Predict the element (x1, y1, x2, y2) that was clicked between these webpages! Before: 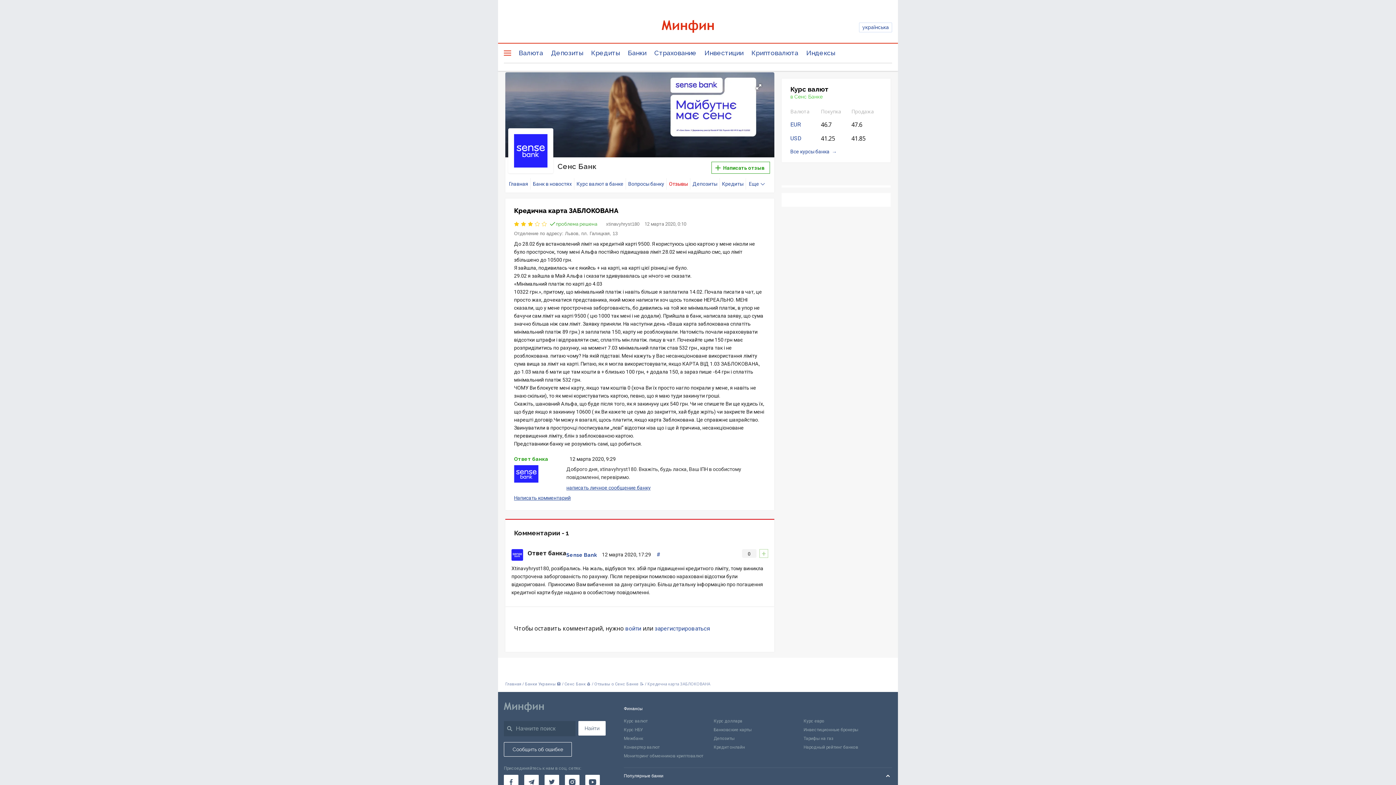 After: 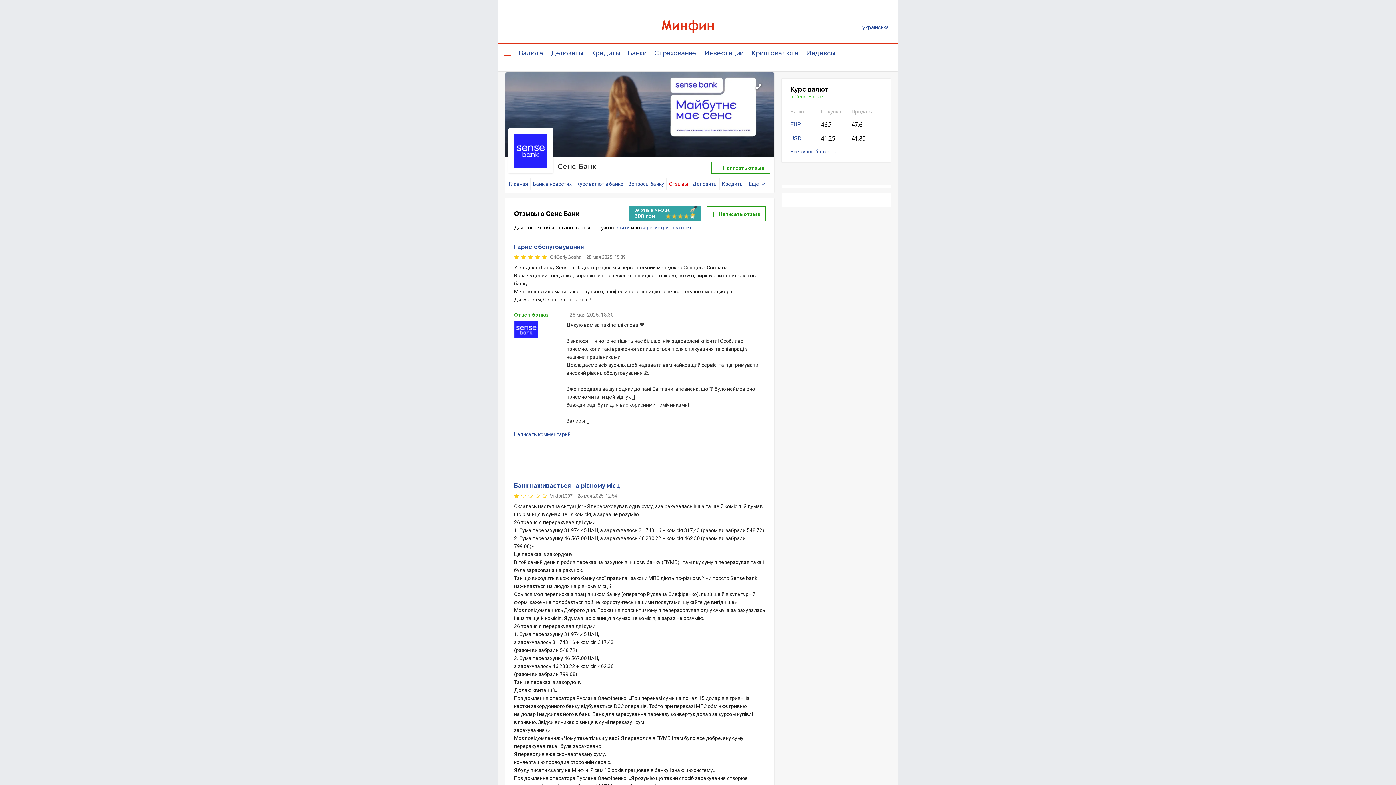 Action: label: Отзывы bbox: (666, 178, 690, 189)